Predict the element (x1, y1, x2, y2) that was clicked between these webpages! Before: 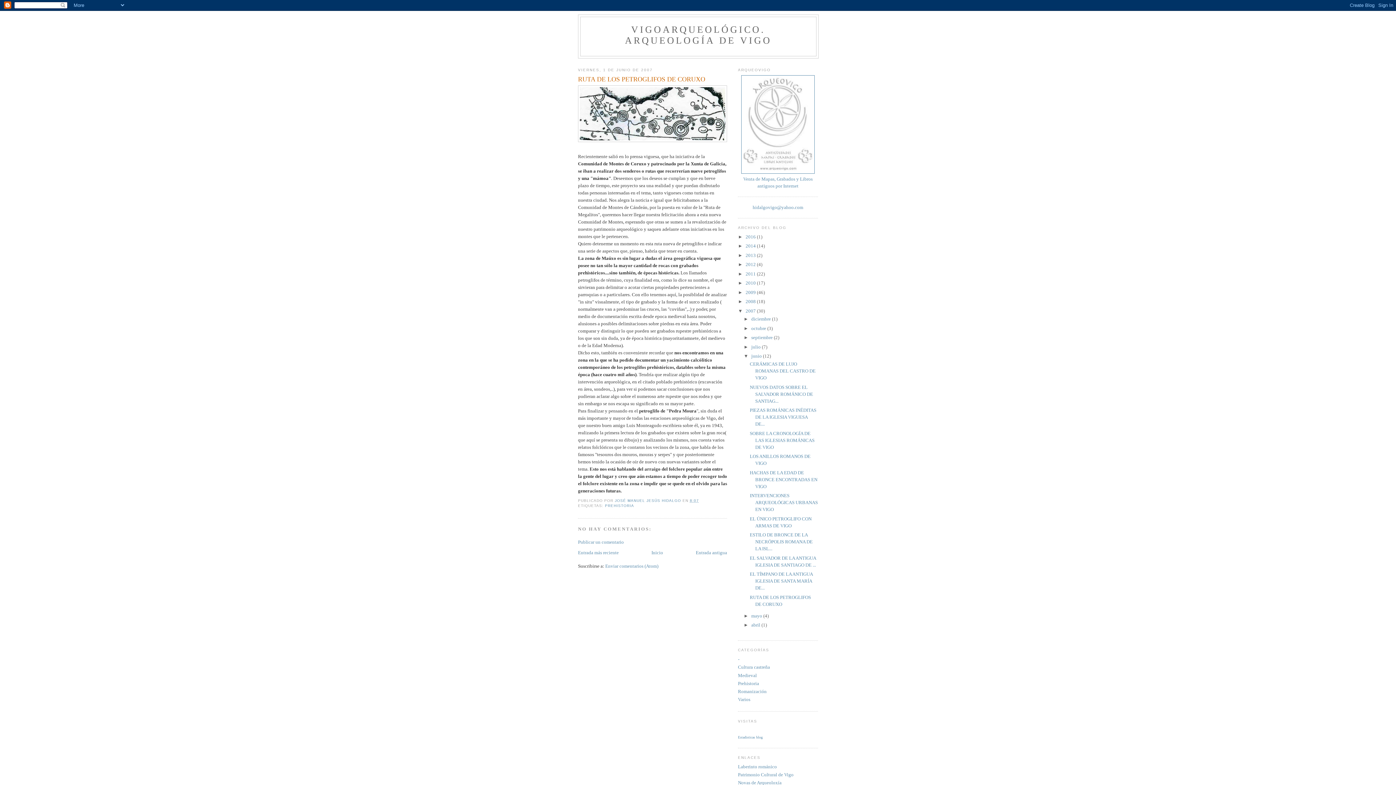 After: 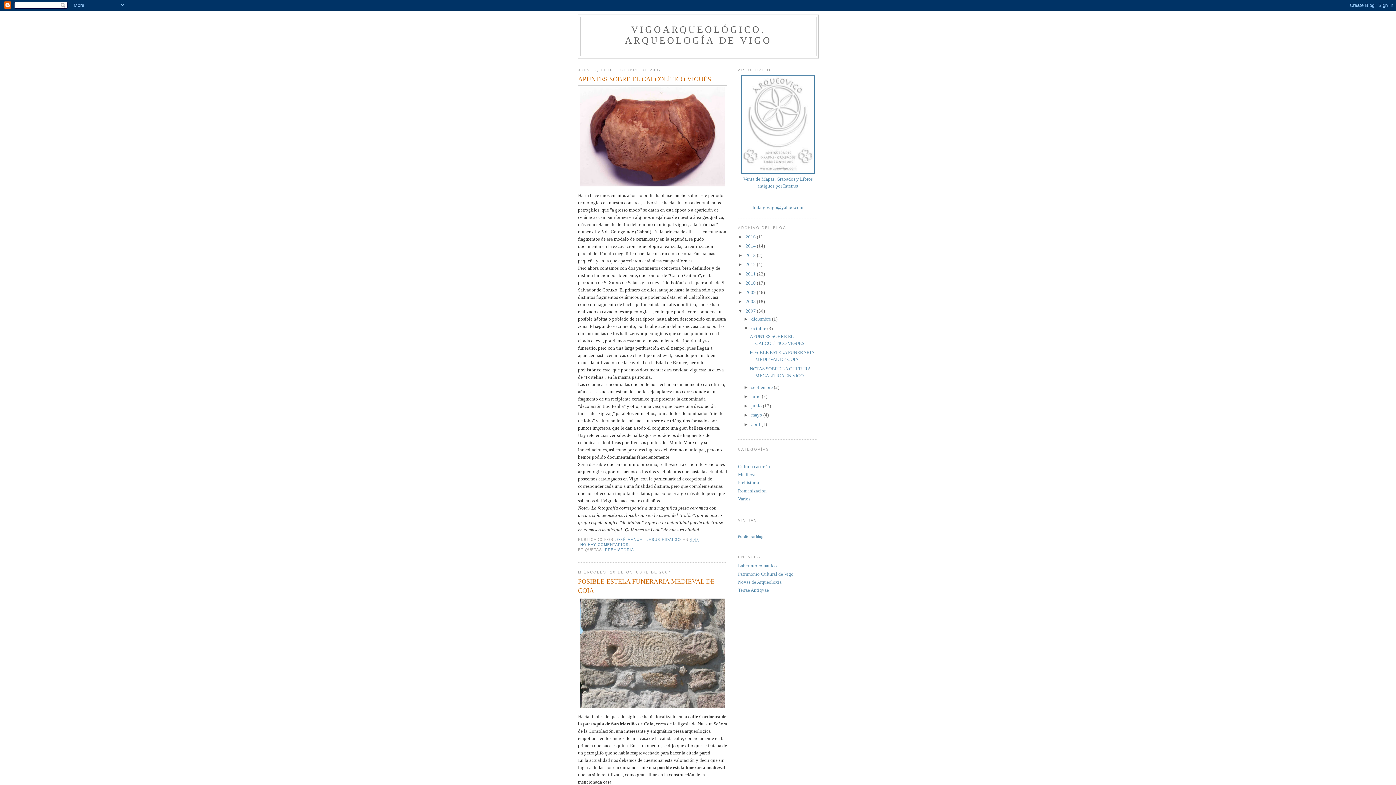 Action: bbox: (751, 325, 767, 331) label: octubre 